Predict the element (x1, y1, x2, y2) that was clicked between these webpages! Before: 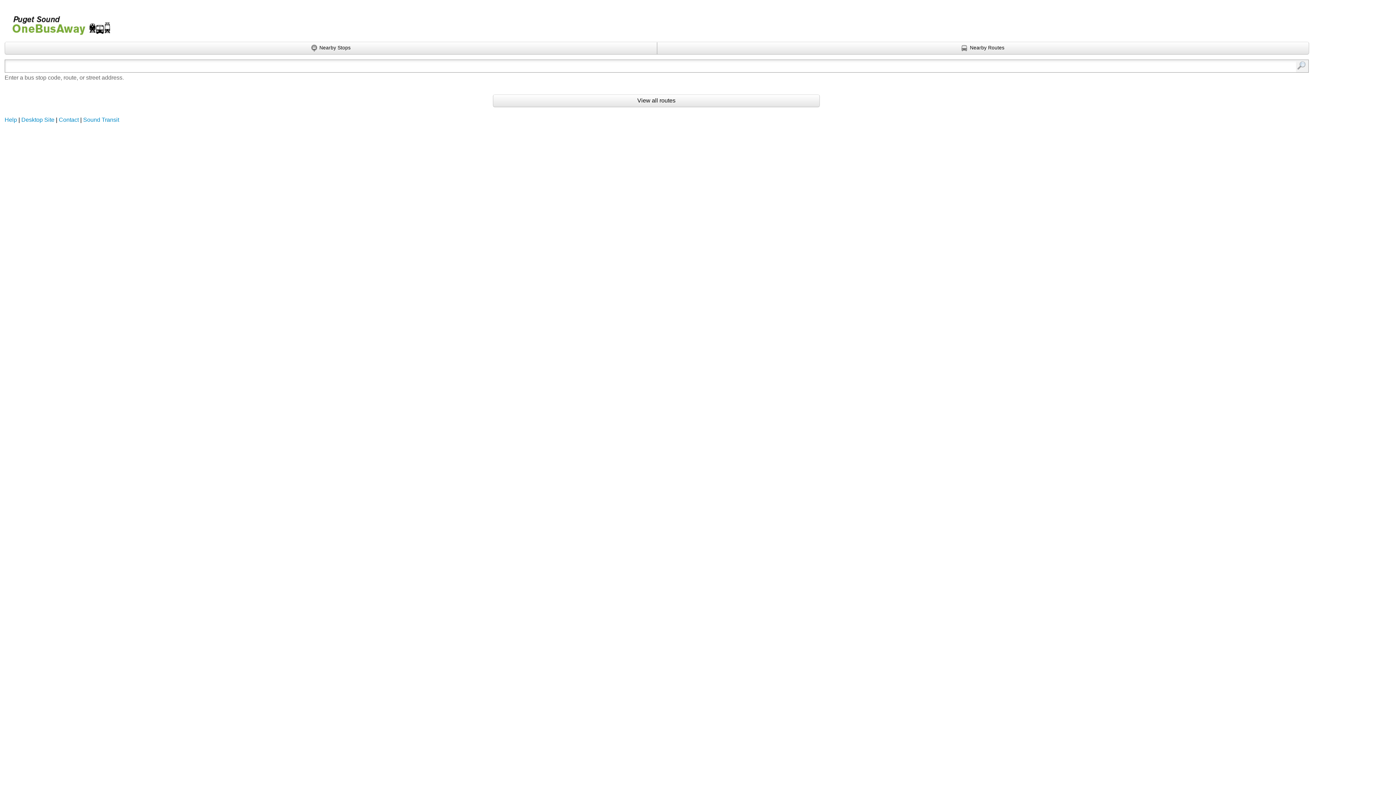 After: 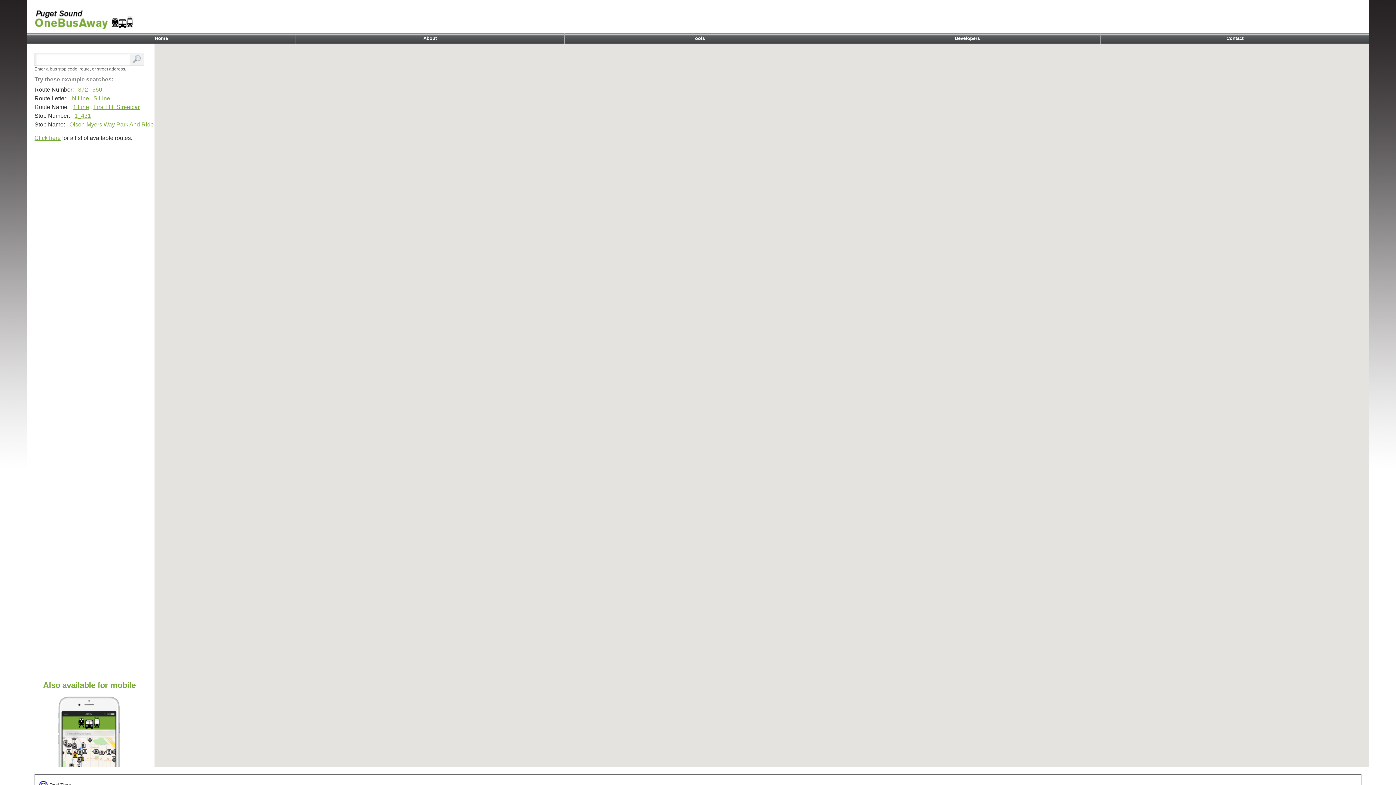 Action: label: Desktop Site bbox: (21, 116, 54, 122)